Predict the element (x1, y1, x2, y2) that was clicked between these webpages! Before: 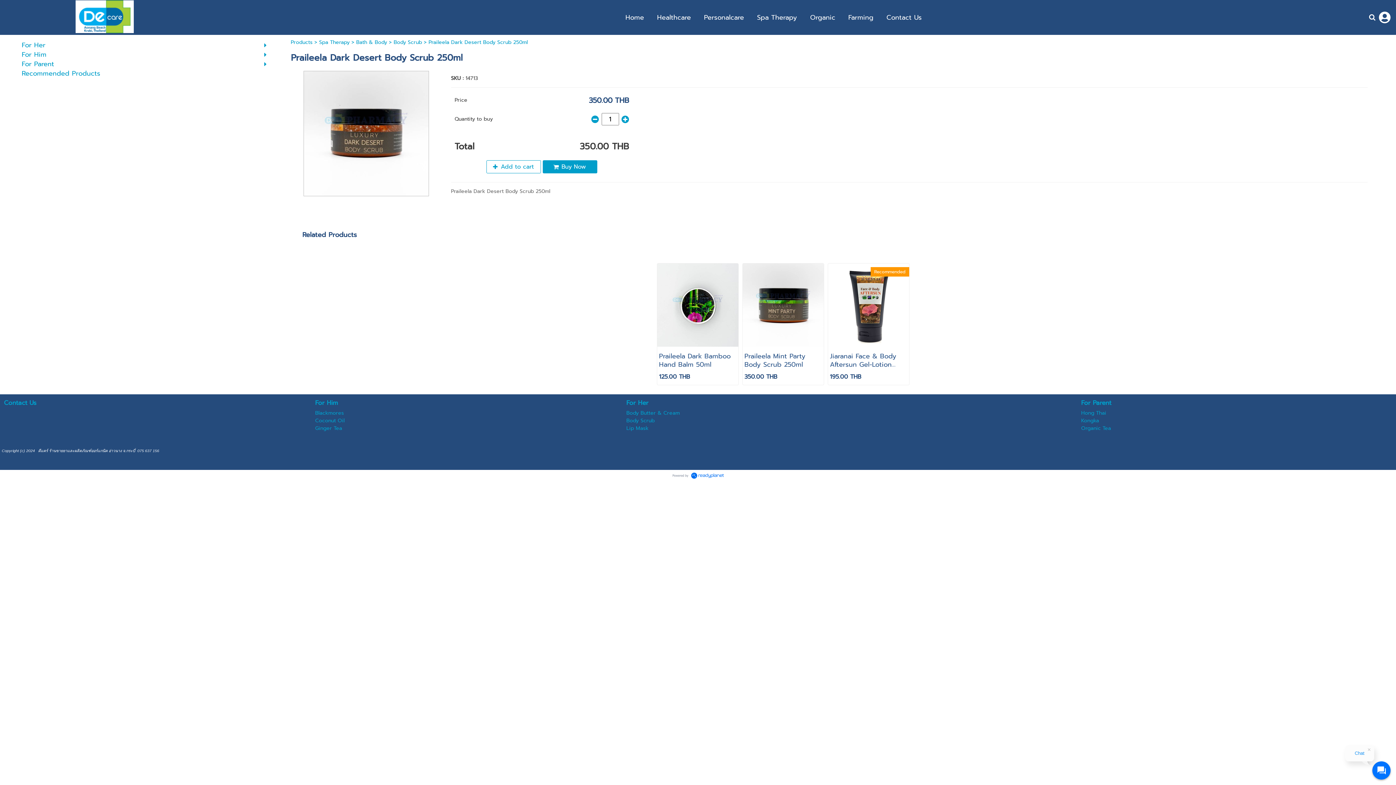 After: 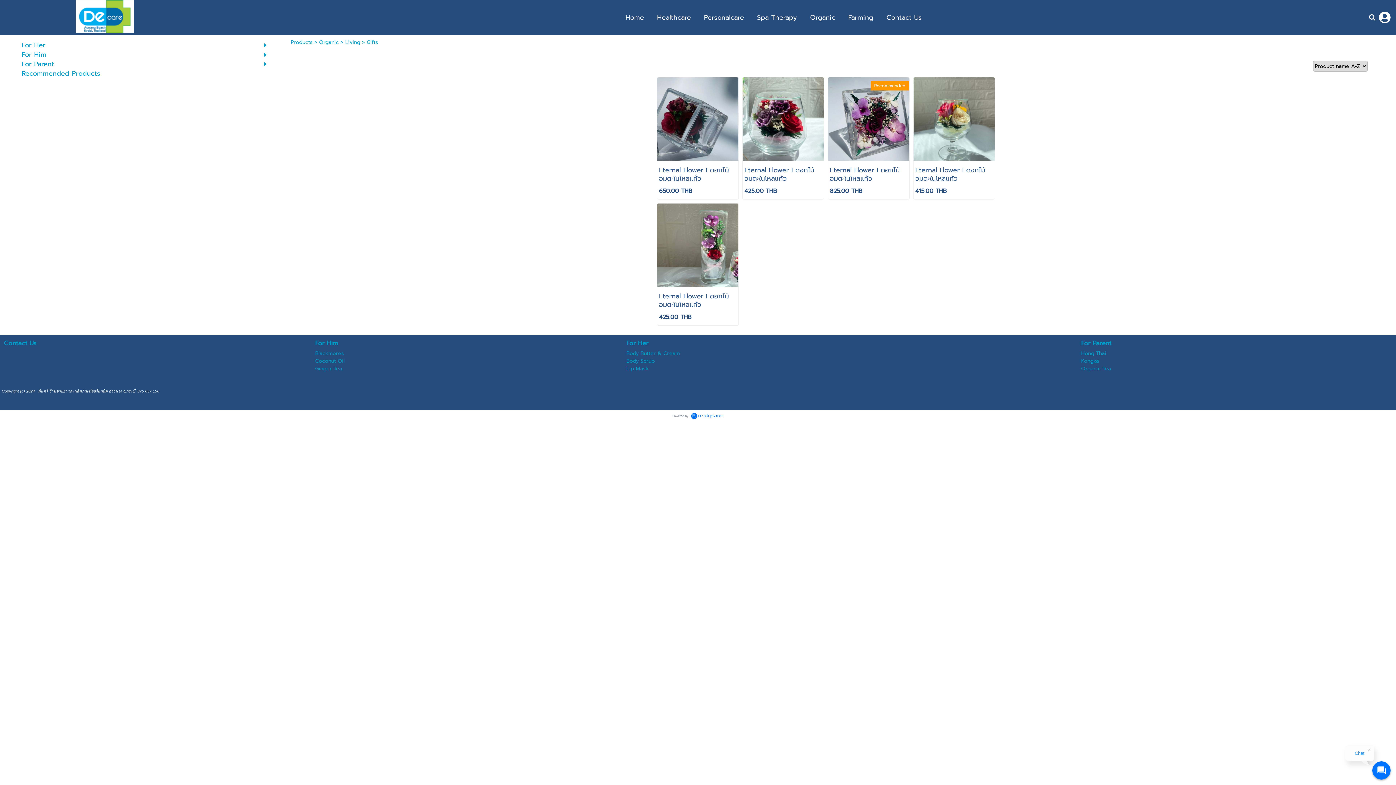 Action: label: For Her bbox: (21, 41, 232, 49)